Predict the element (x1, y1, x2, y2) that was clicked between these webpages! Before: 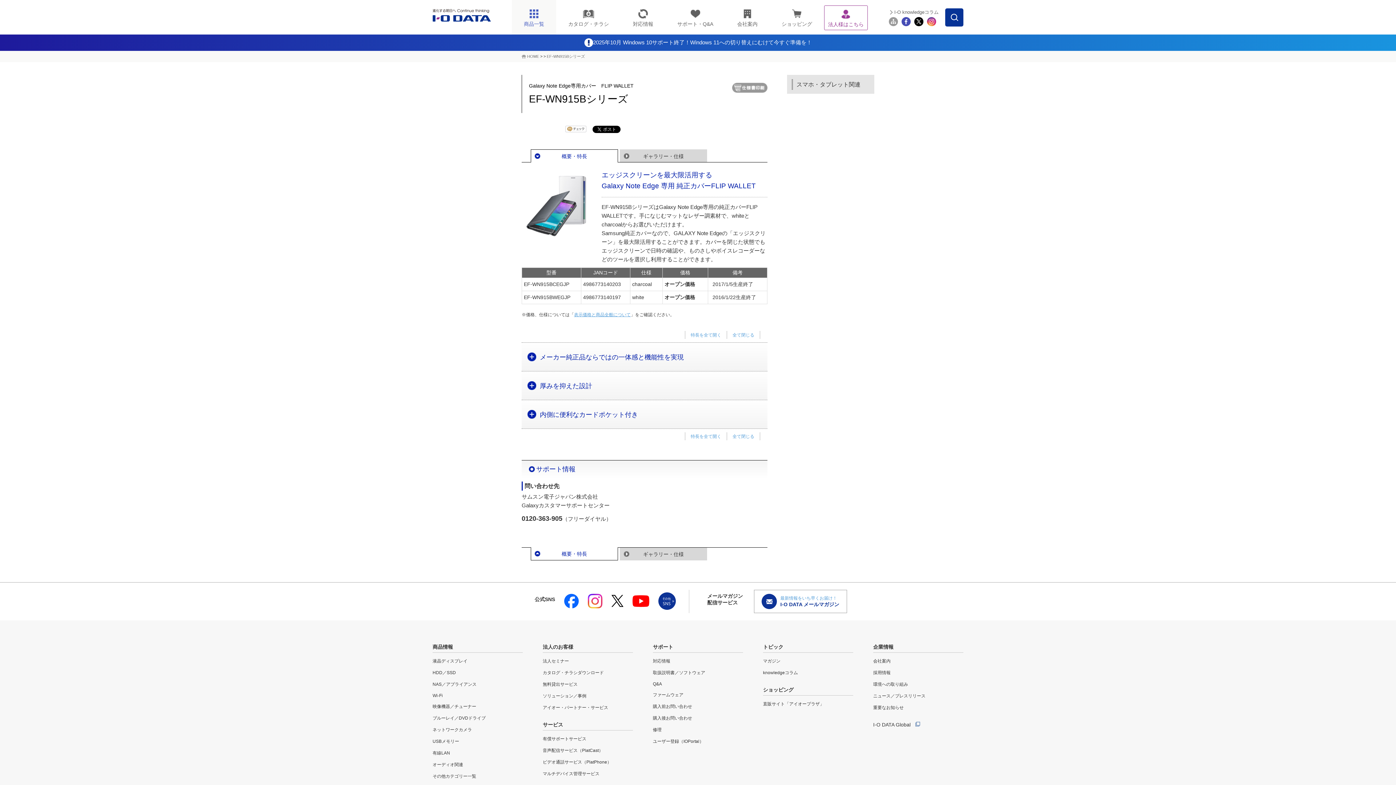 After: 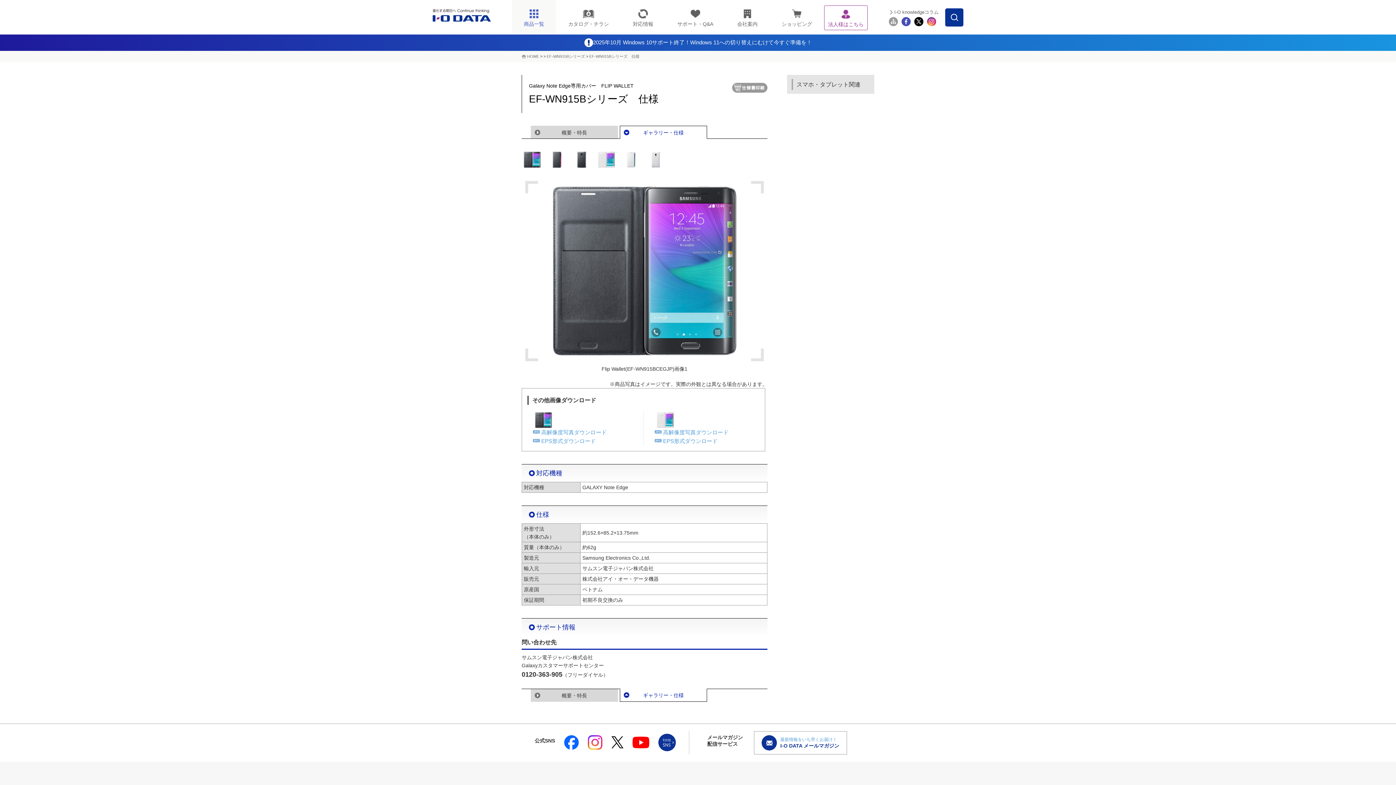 Action: bbox: (620, 149, 707, 162) label: ギャラリー・仕様